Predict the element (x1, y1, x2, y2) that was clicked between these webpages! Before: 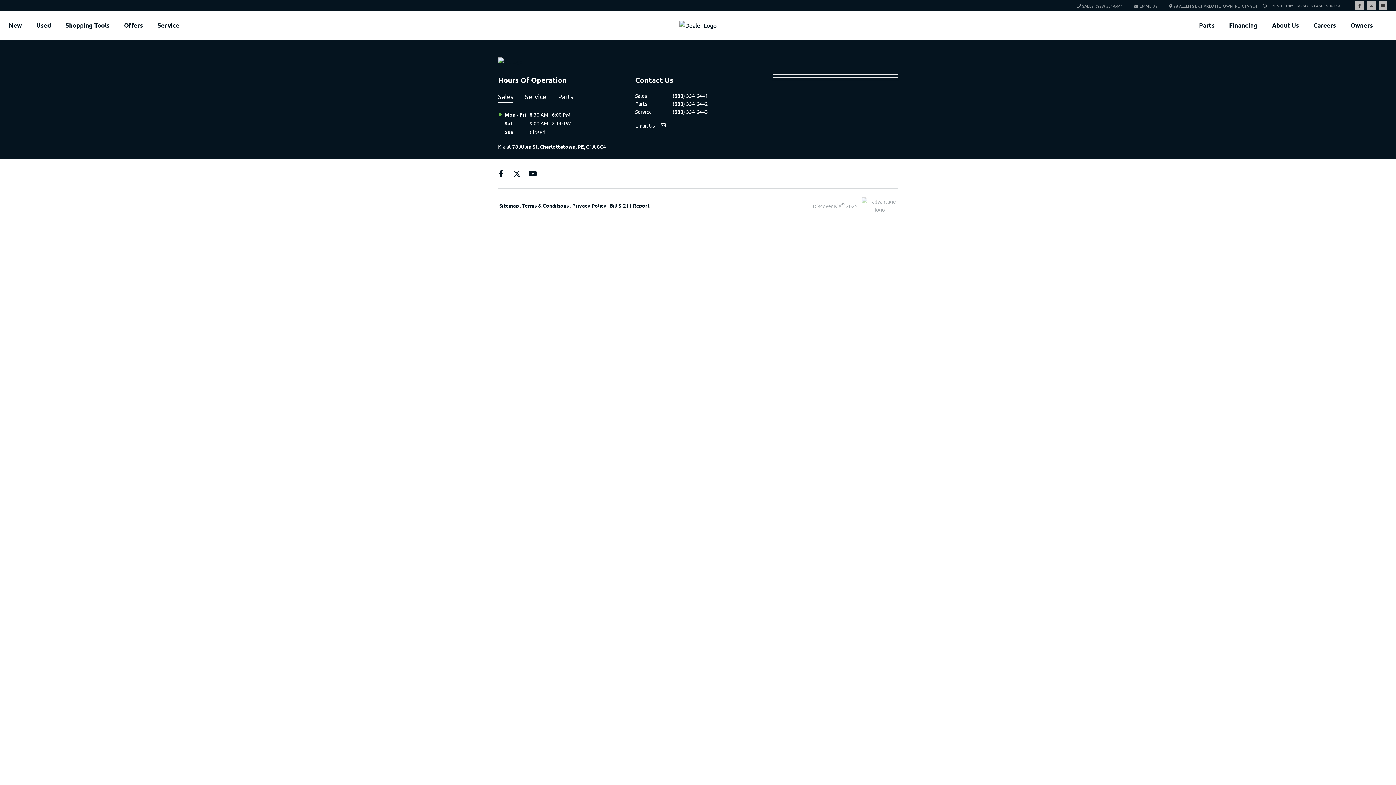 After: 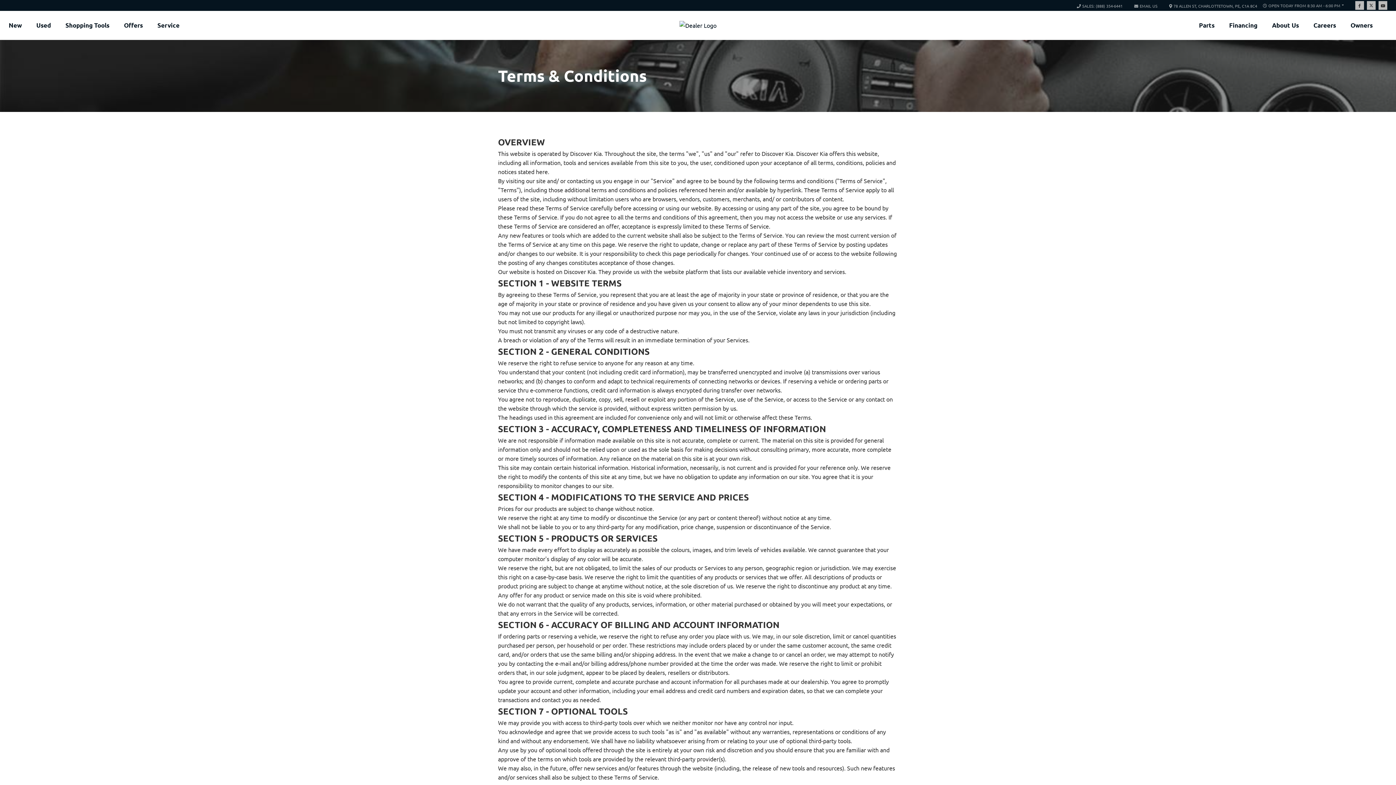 Action: bbox: (522, 202, 569, 208) label: Terms & Conditions